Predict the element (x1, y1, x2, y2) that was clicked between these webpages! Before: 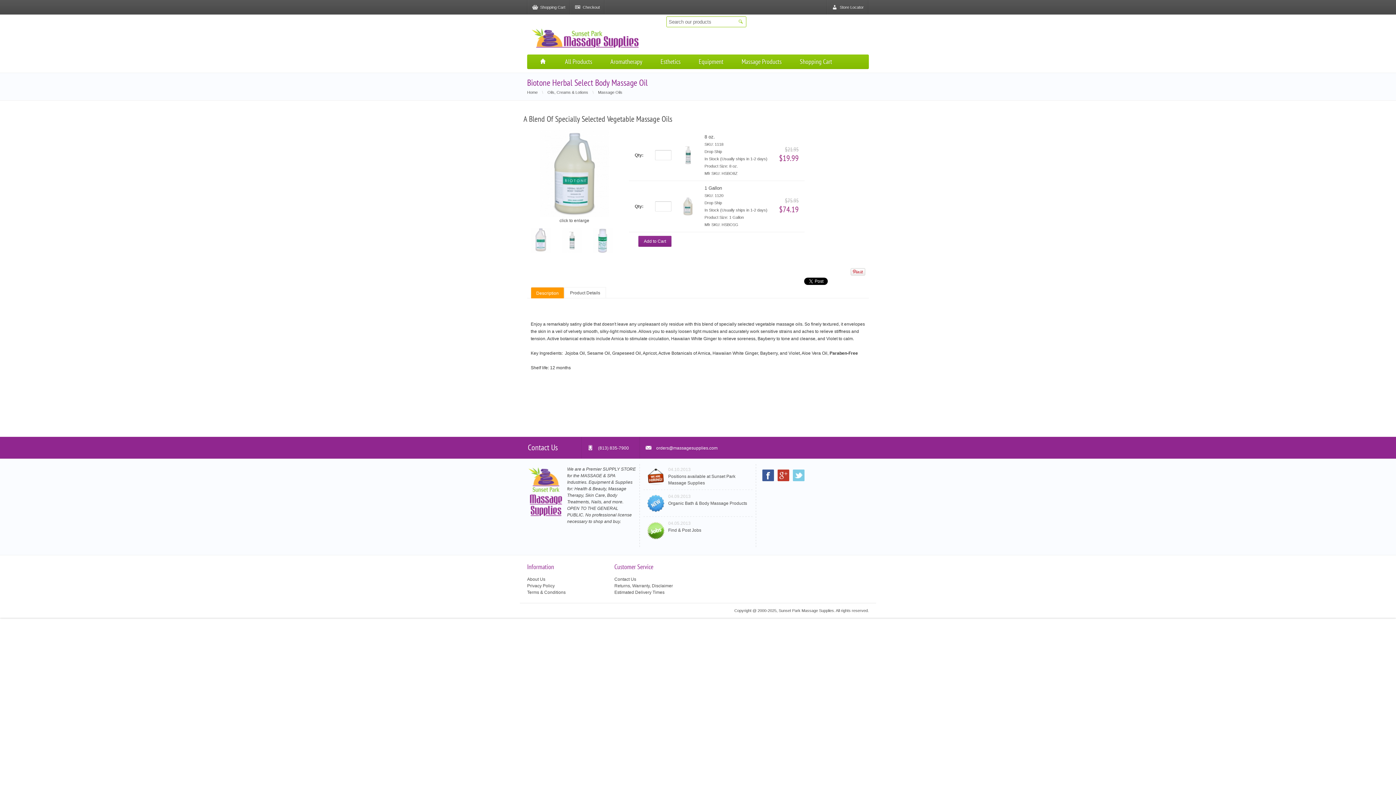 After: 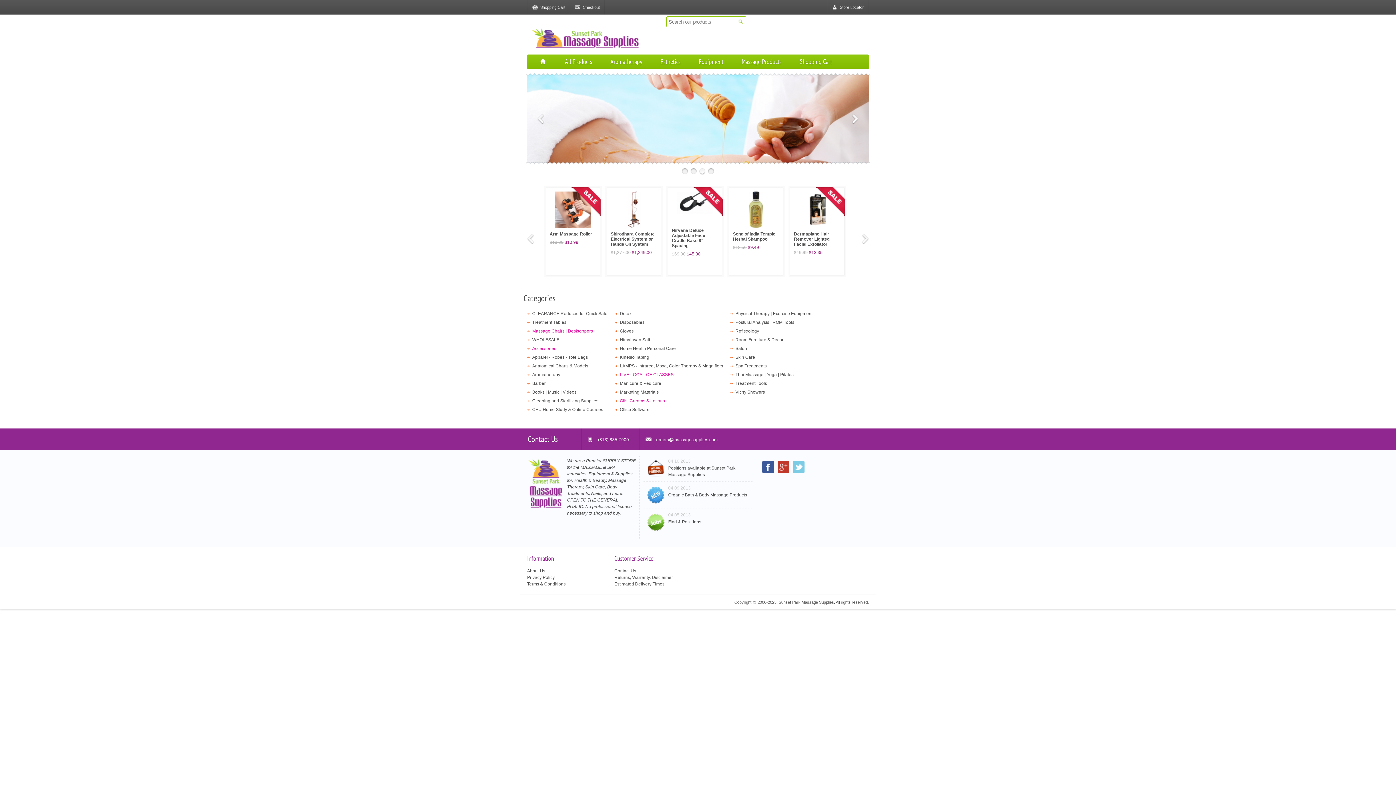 Action: label: All Products bbox: (556, 54, 601, 69)